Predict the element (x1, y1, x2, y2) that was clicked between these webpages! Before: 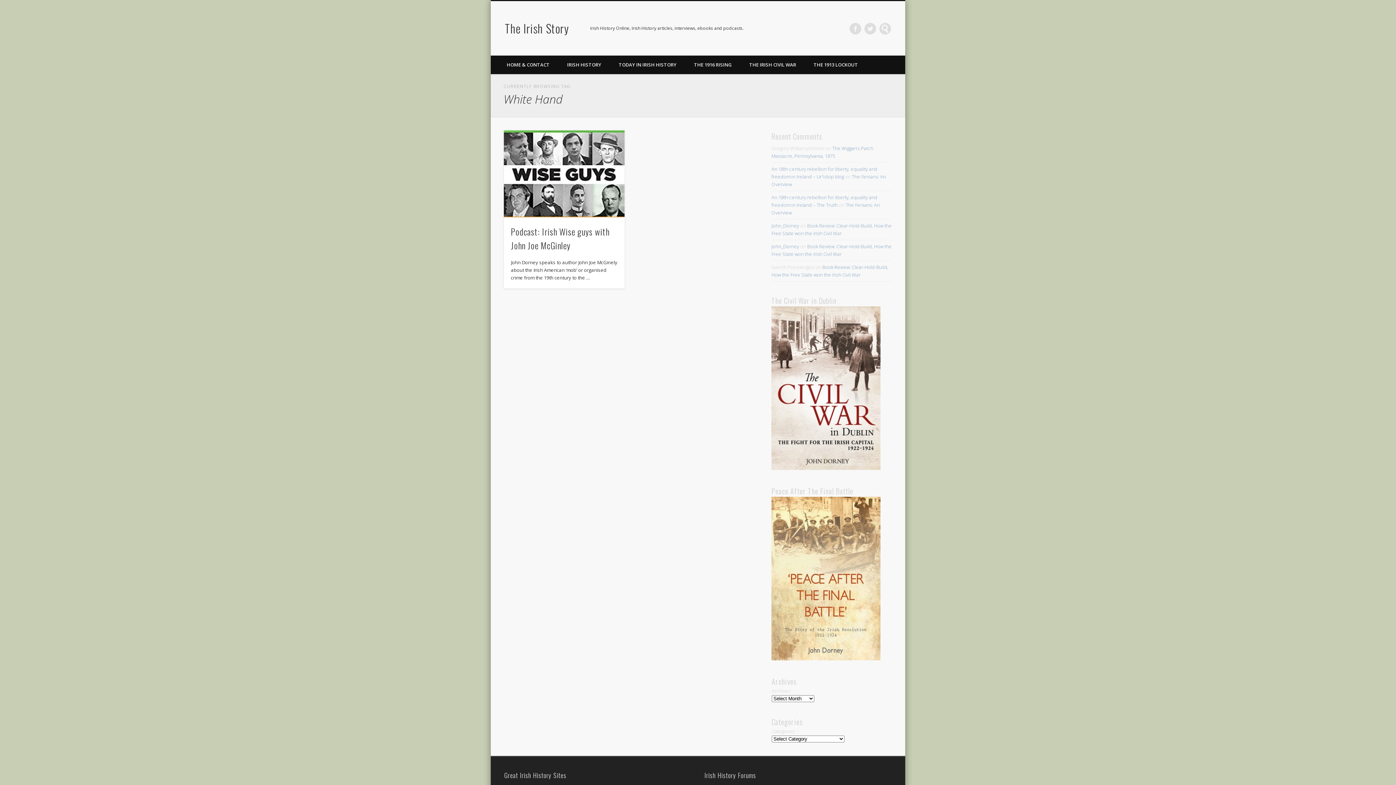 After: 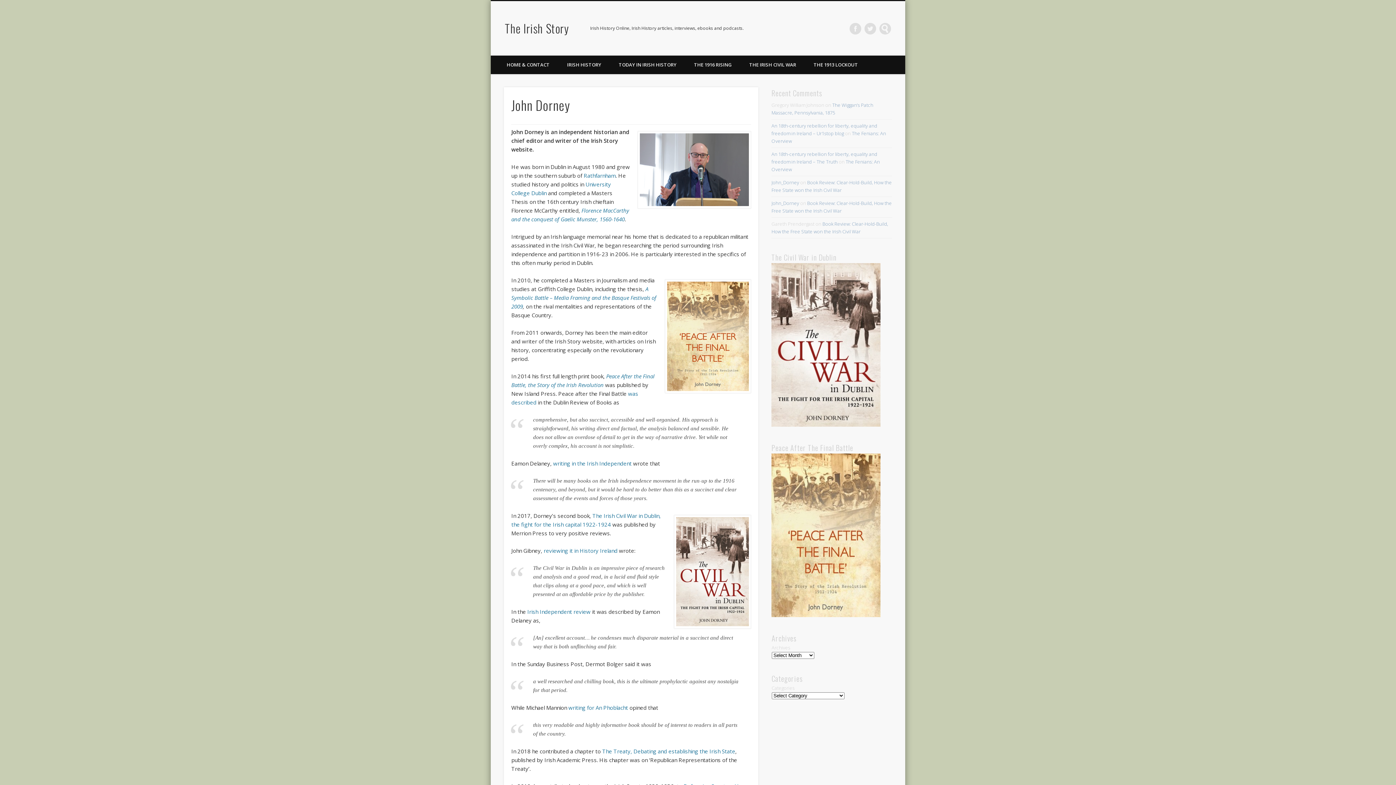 Action: label: John_Dorney bbox: (771, 243, 799, 249)